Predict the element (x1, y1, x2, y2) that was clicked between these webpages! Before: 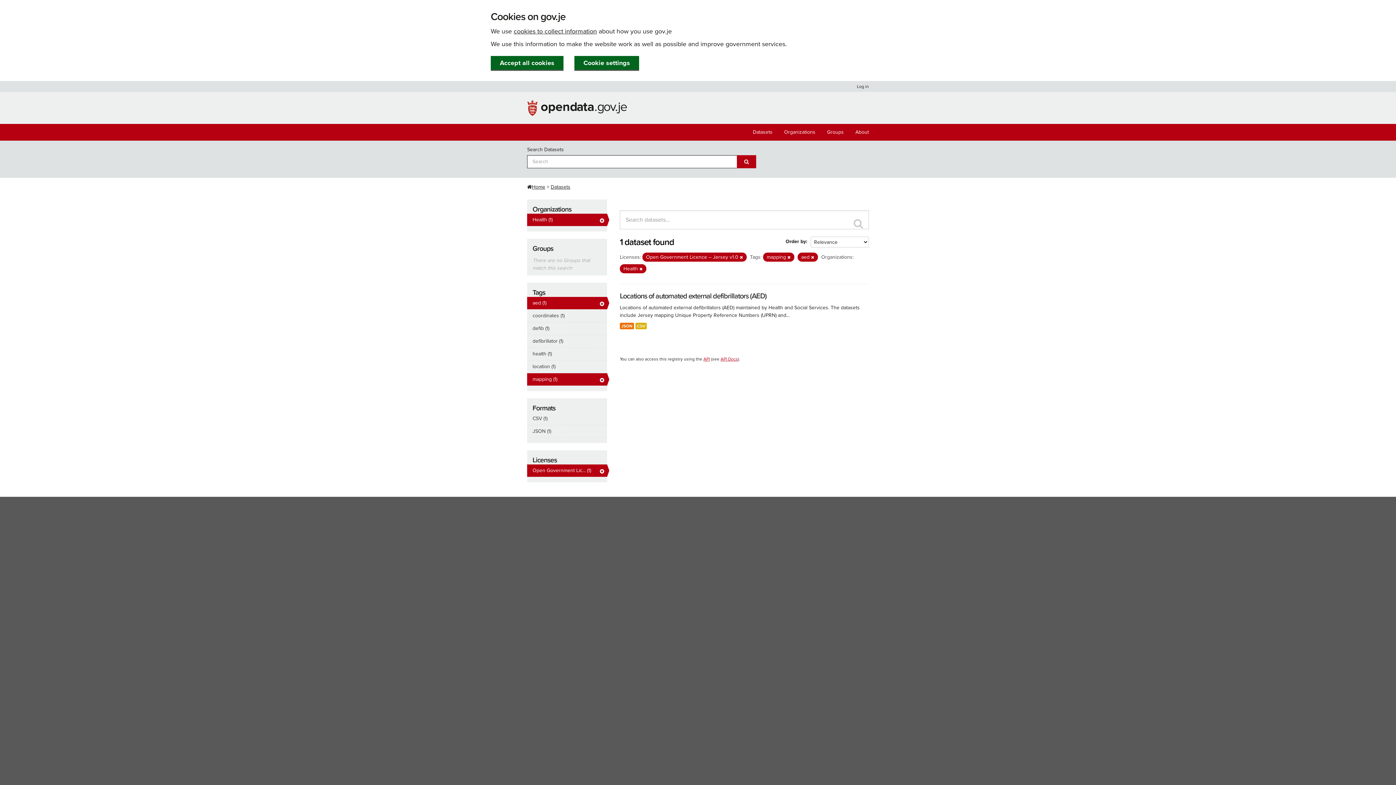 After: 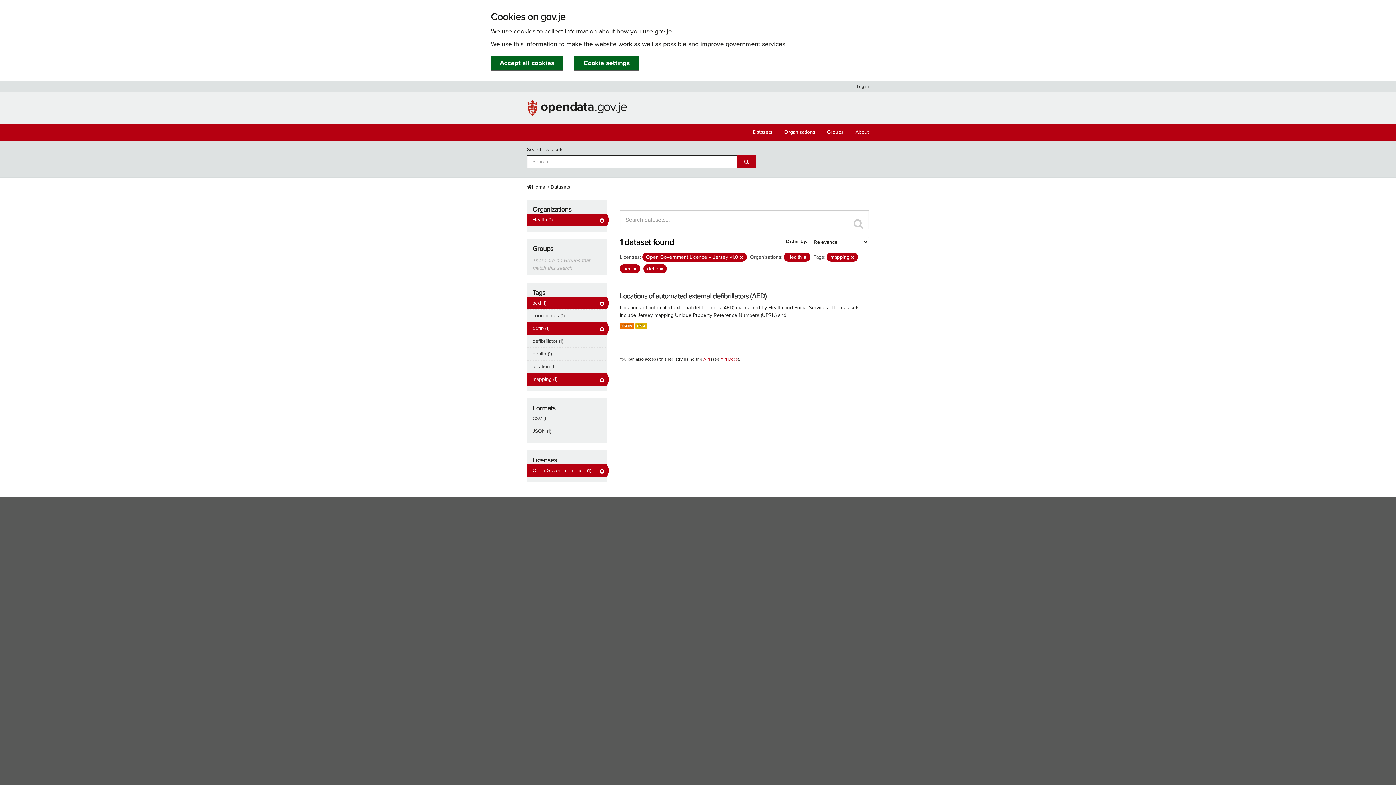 Action: bbox: (527, 322, 607, 334) label: defib (1)